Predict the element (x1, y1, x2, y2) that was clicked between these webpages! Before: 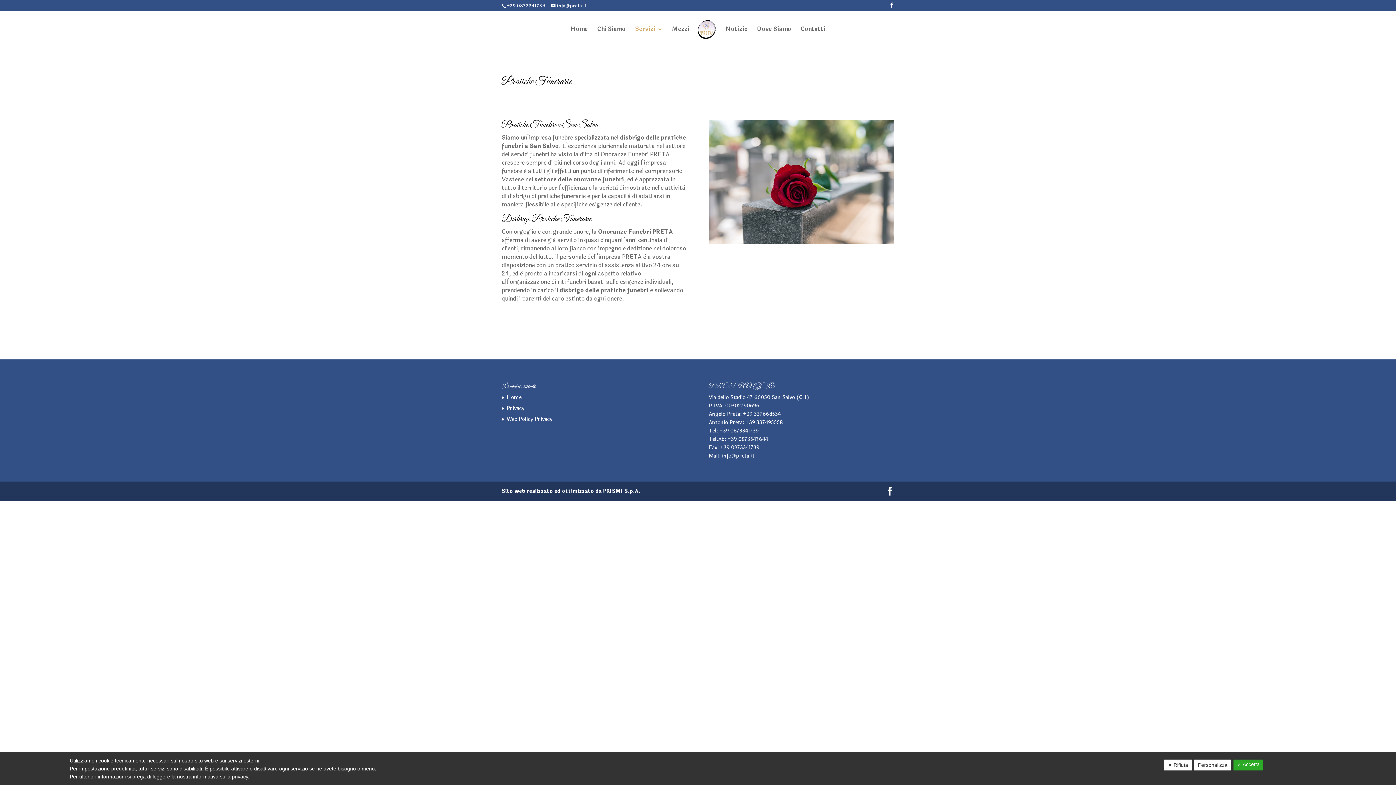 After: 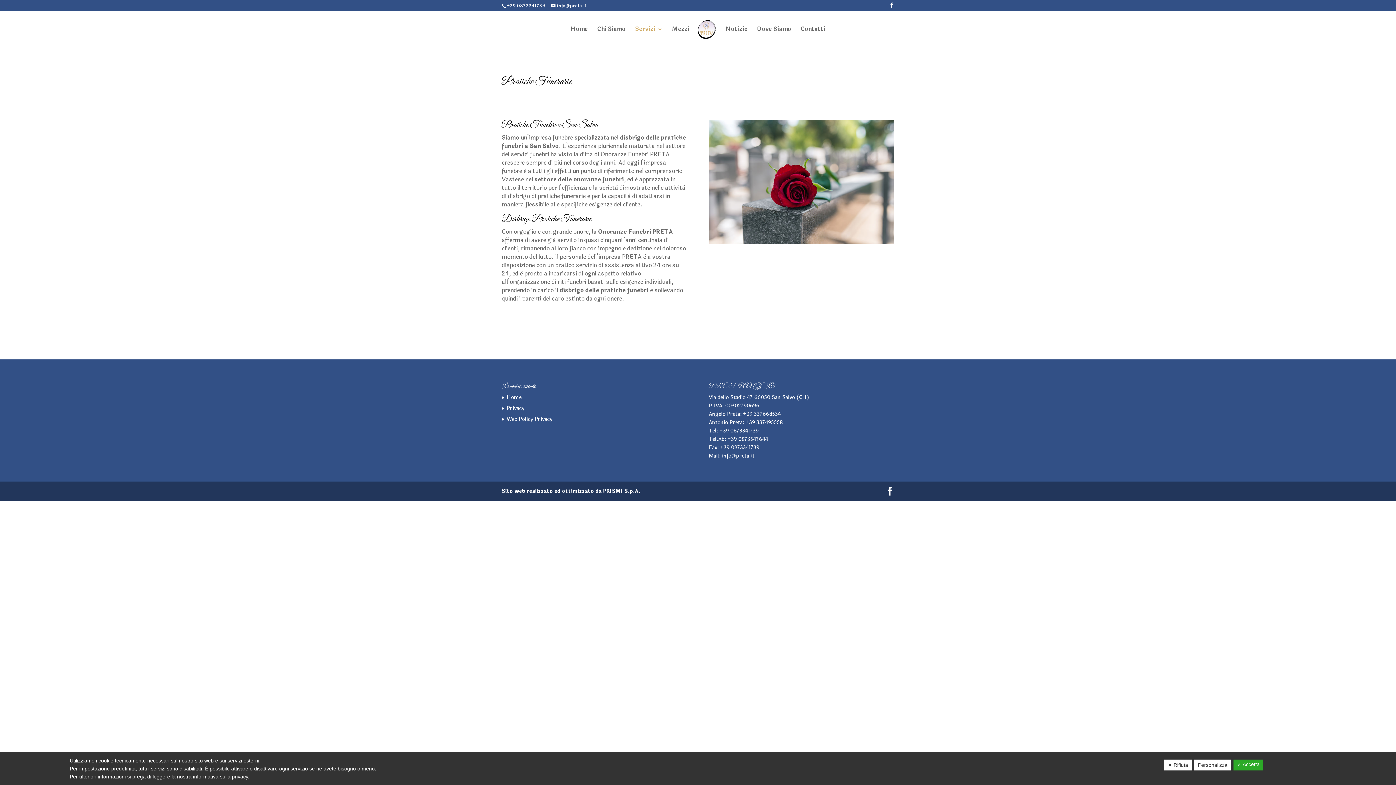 Action: label: +39 337495558 bbox: (745, 418, 782, 426)